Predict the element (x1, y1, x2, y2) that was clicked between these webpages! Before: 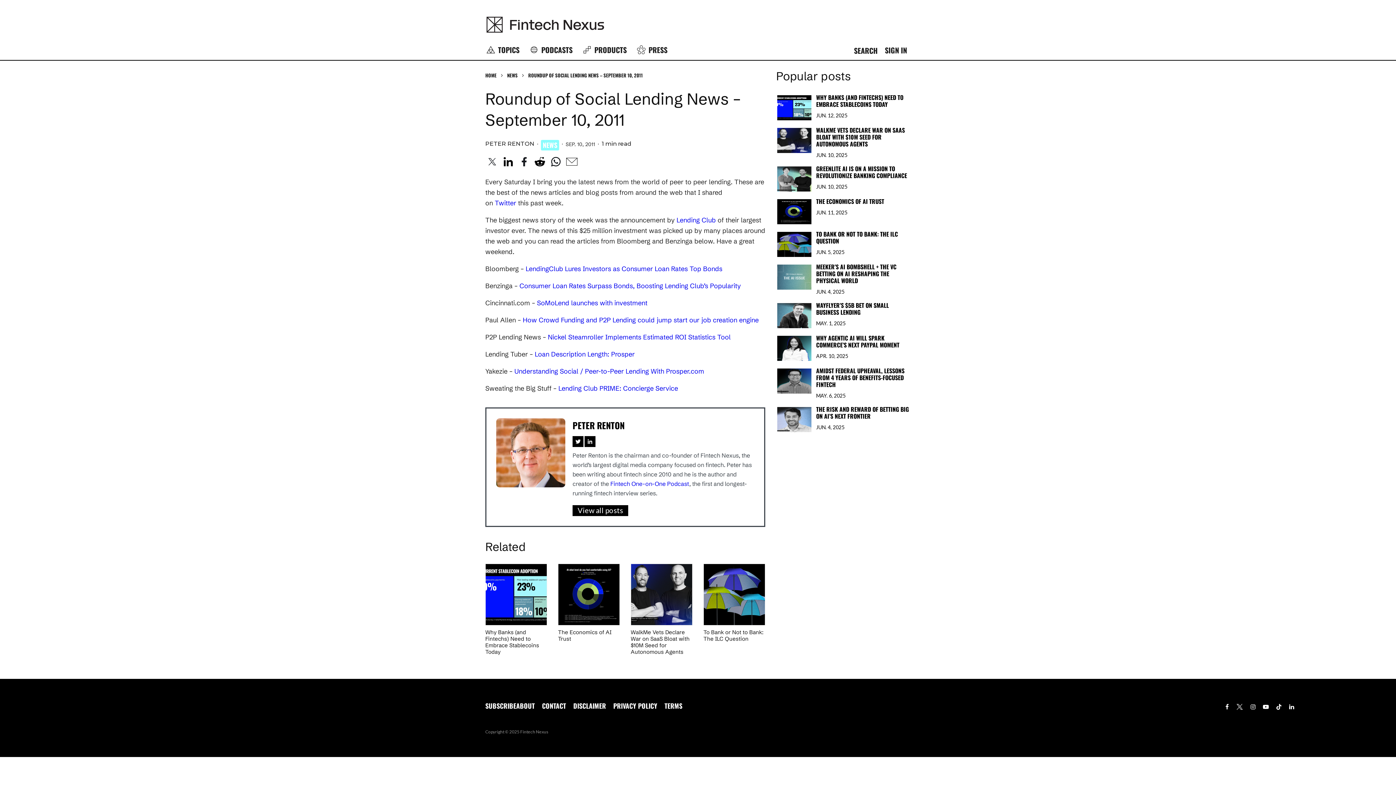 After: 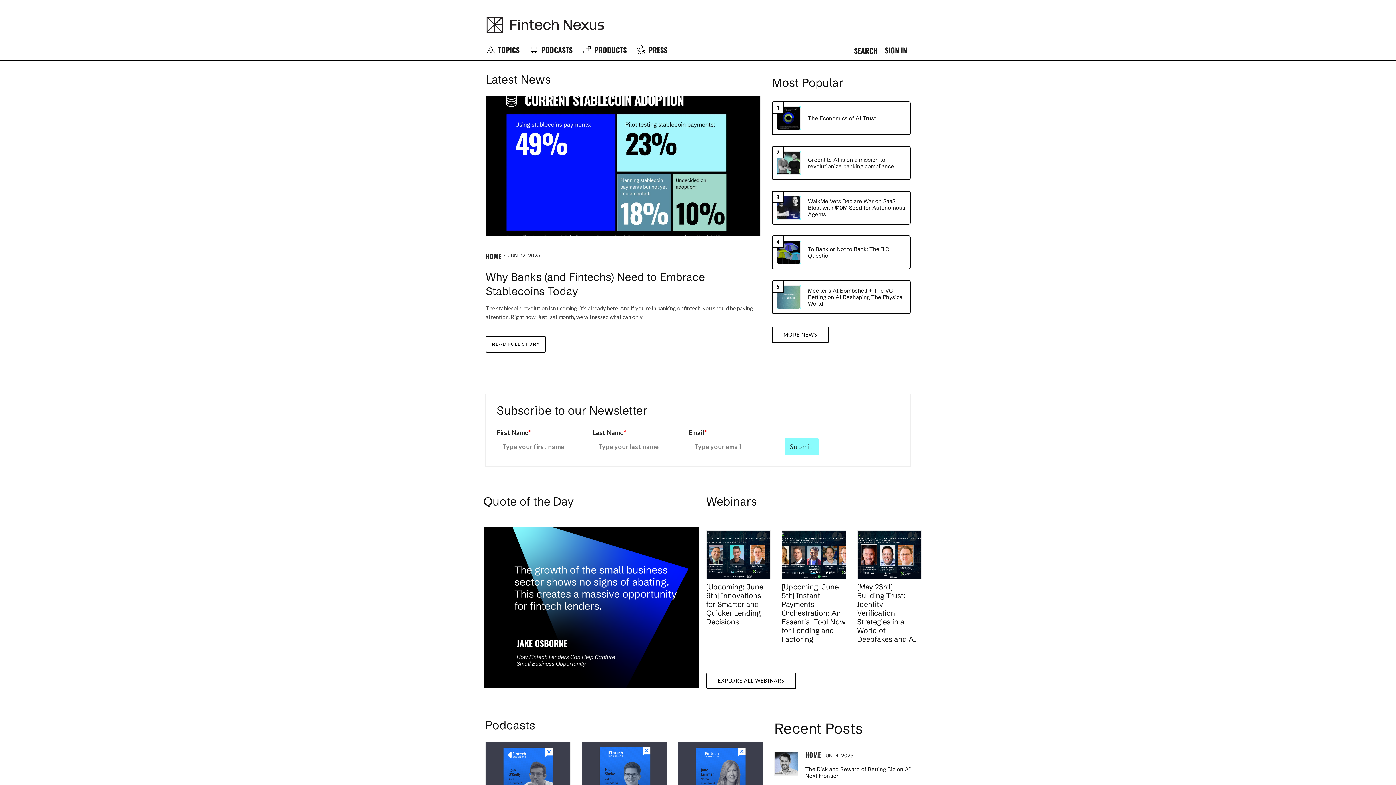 Action: bbox: (664, 701, 682, 711) label: TERMS